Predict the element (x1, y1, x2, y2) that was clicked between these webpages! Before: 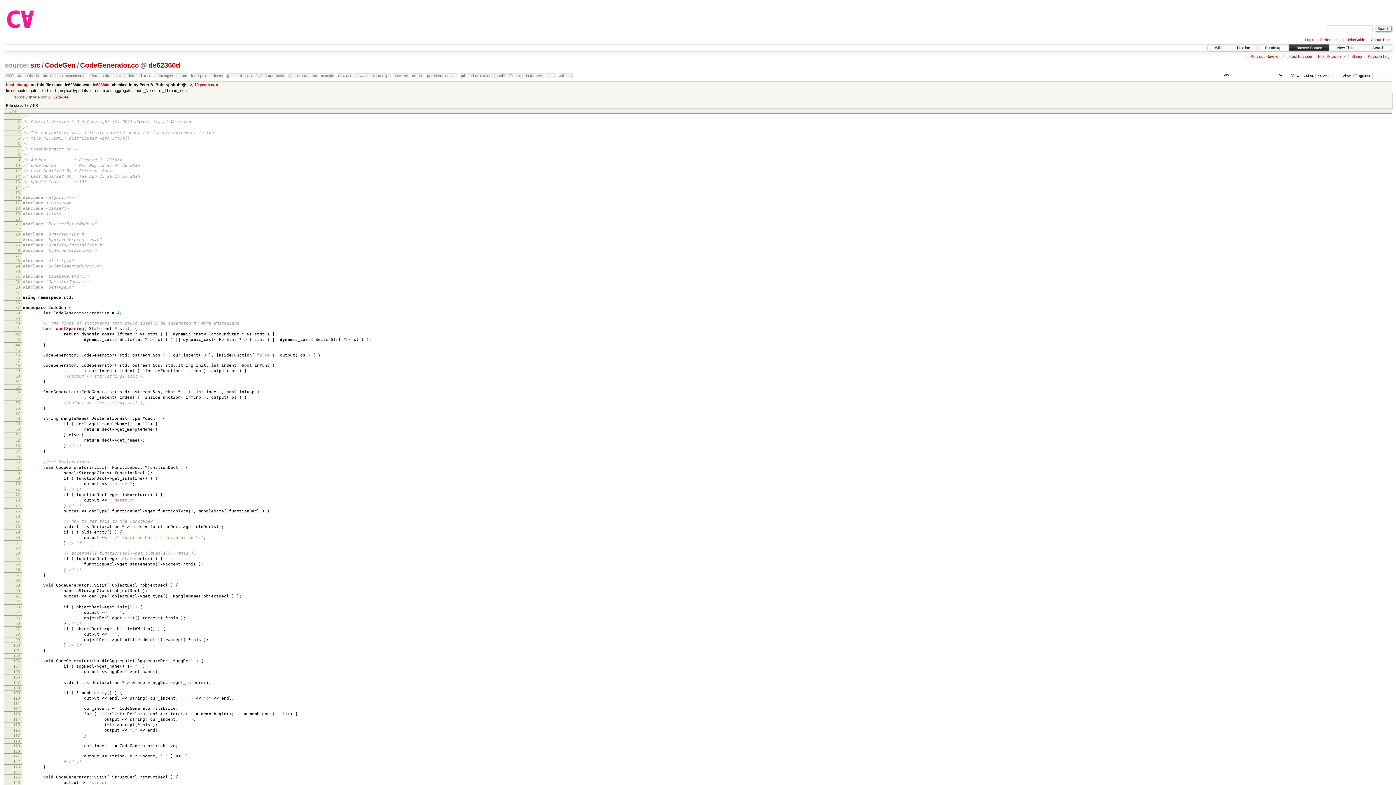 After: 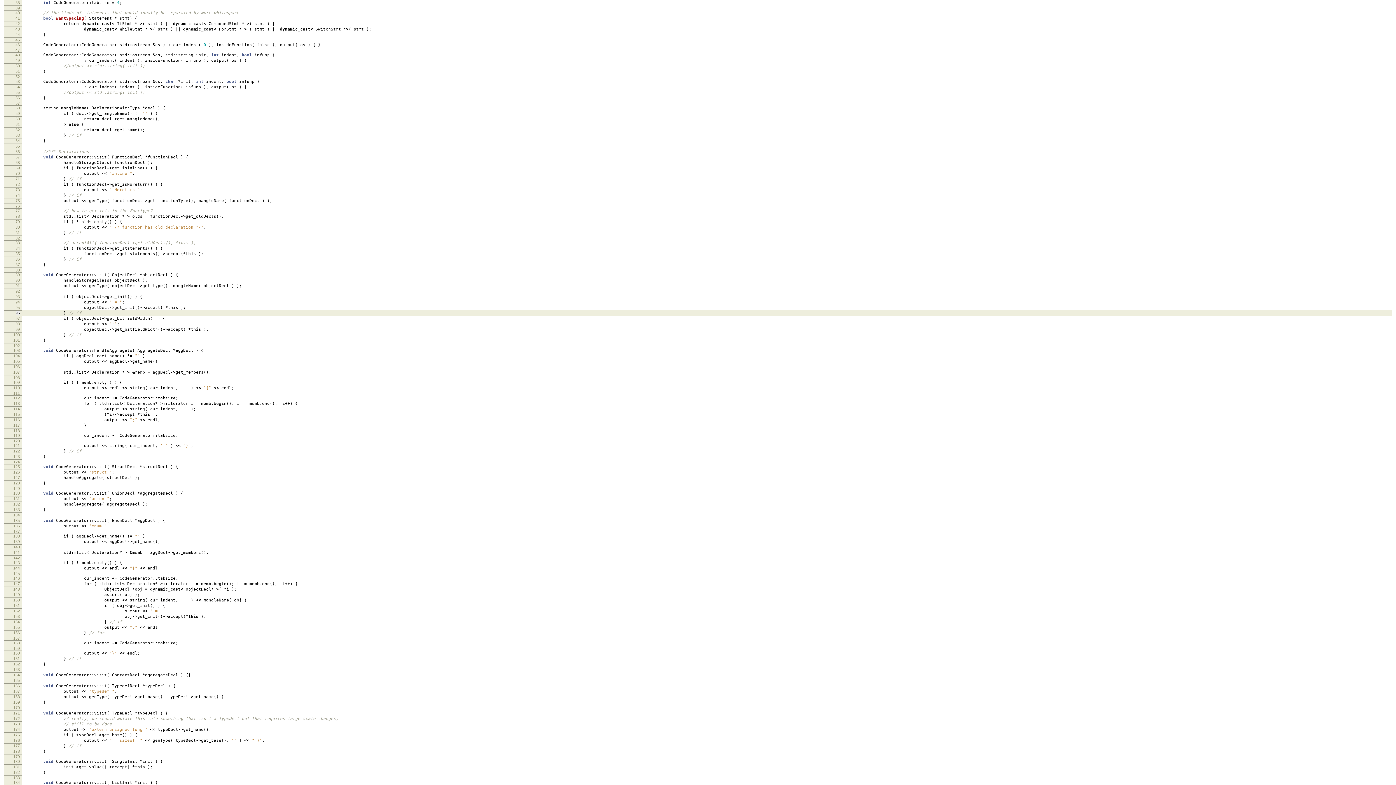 Action: bbox: (15, 310, 19, 315) label: 38